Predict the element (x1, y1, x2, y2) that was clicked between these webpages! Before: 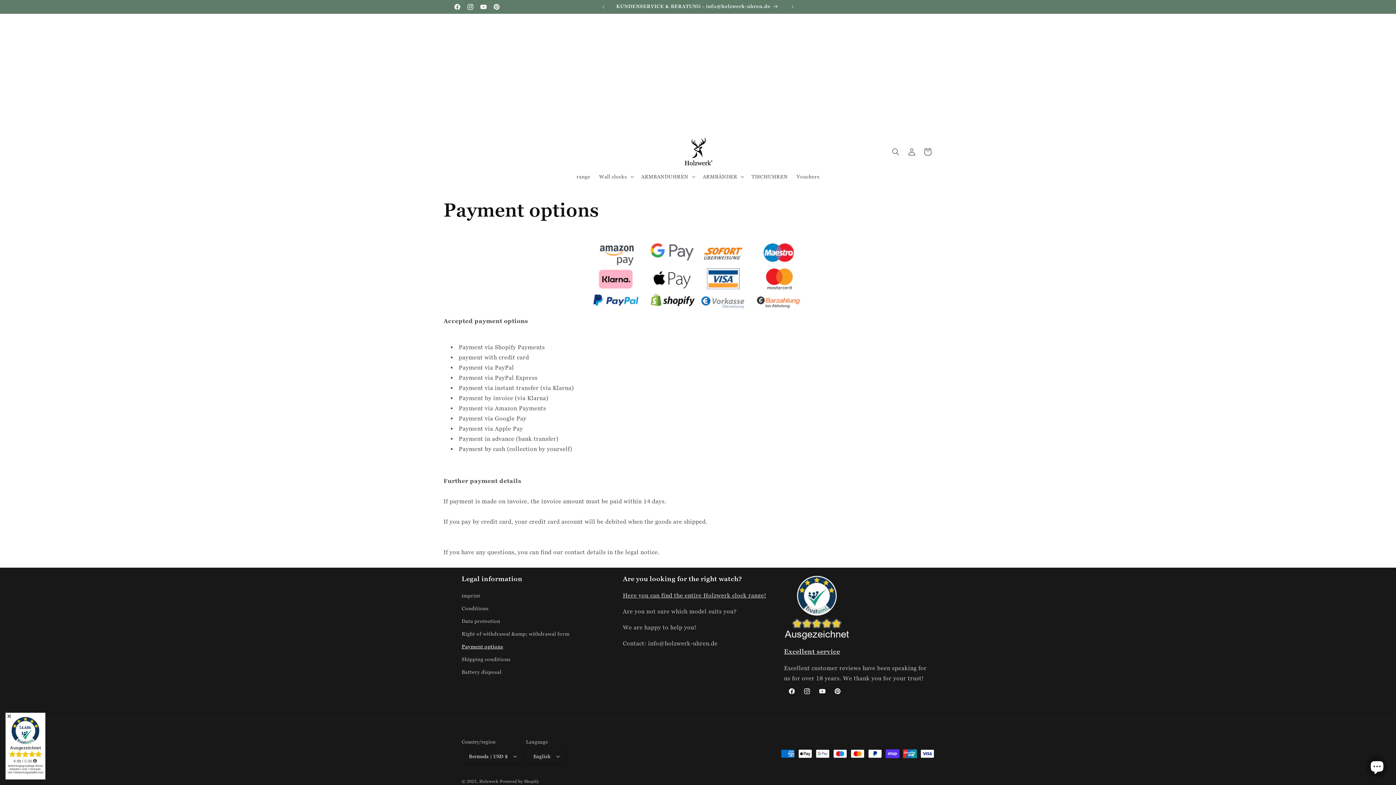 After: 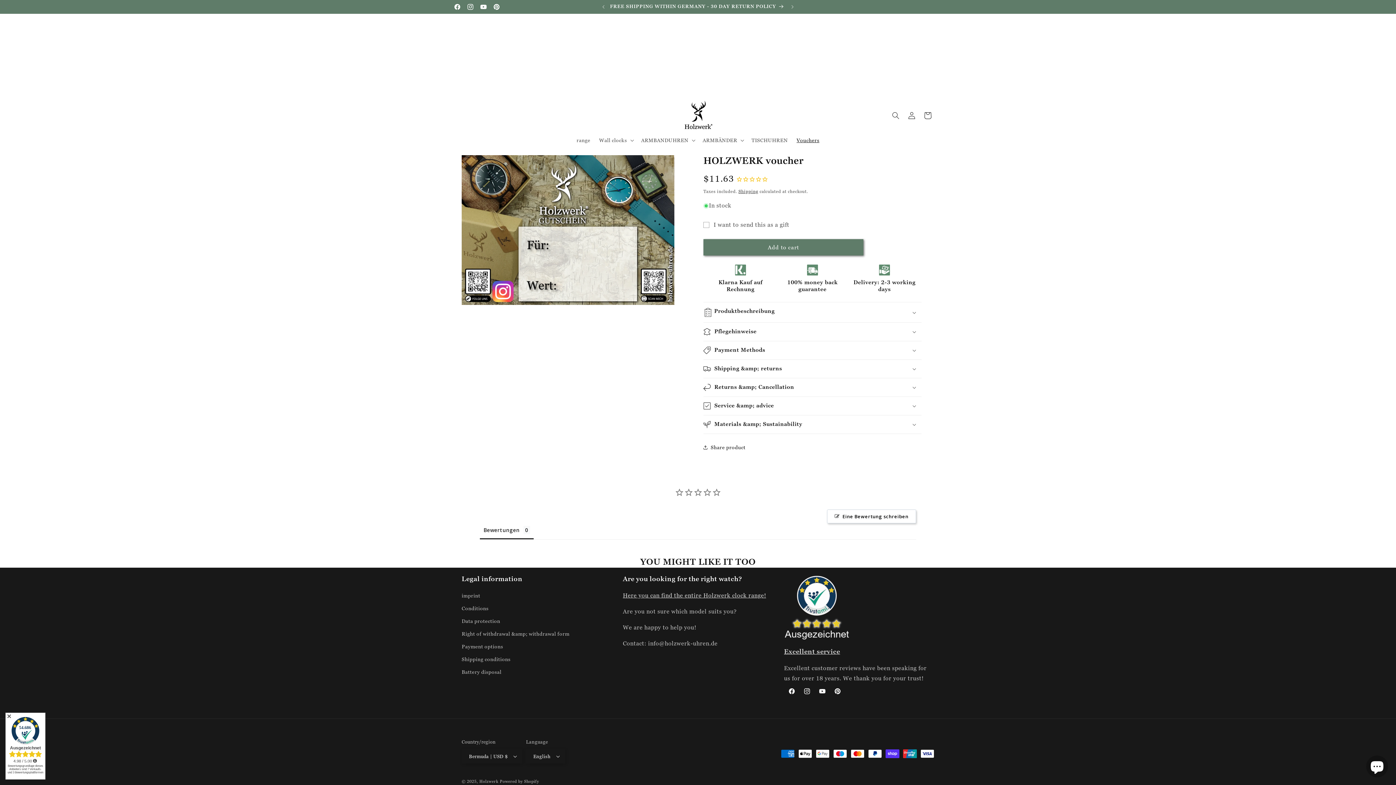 Action: label: Vouchers bbox: (792, 169, 824, 184)